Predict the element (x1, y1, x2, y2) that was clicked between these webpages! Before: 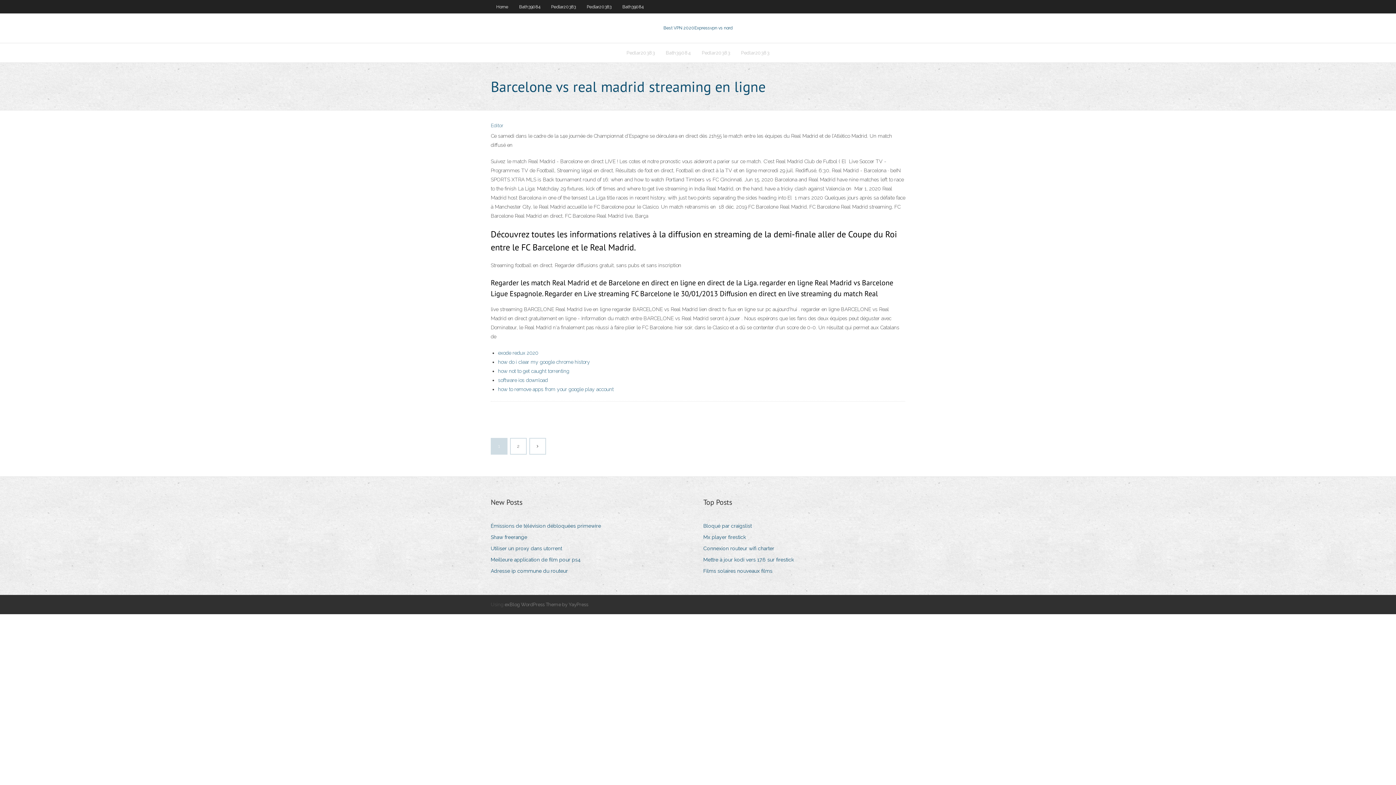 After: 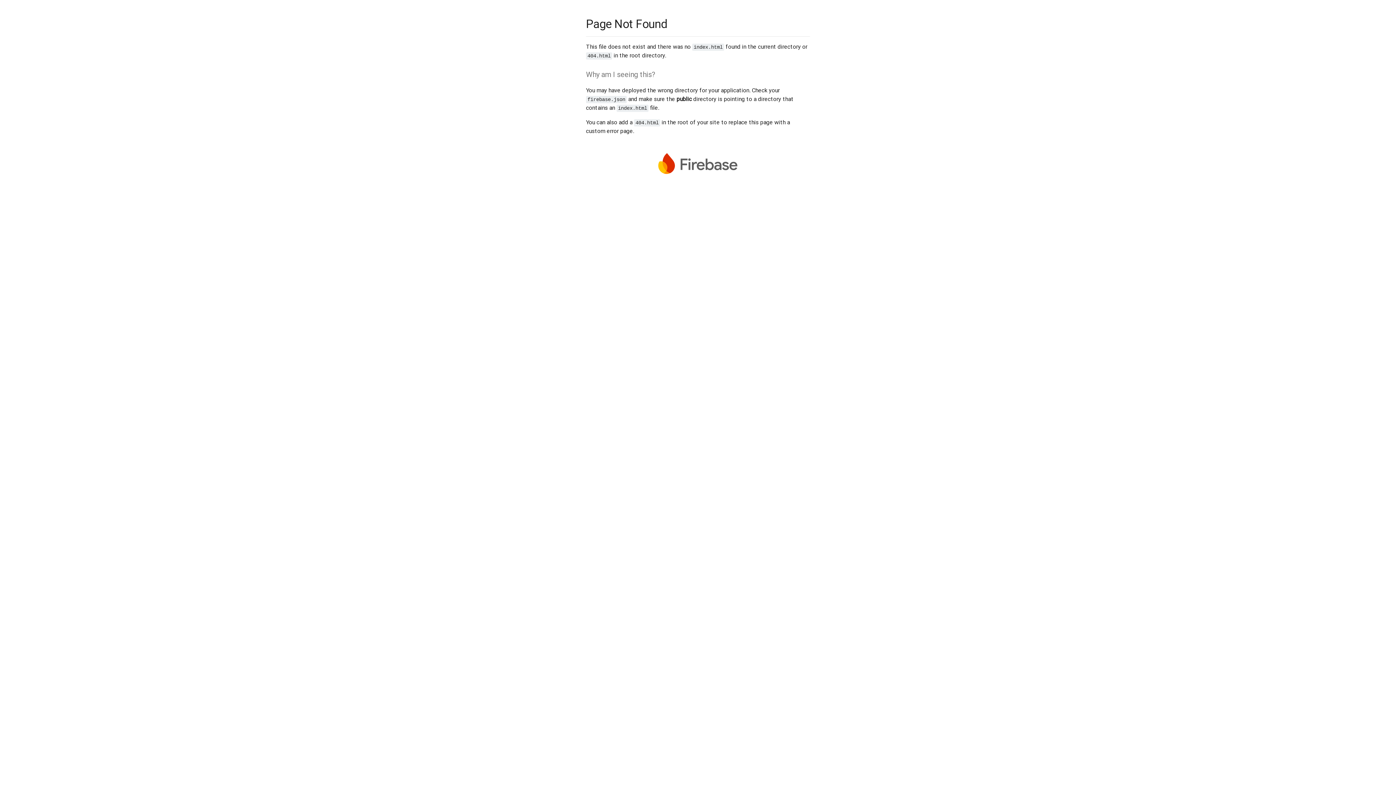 Action: bbox: (490, 122, 503, 128) label: Editor